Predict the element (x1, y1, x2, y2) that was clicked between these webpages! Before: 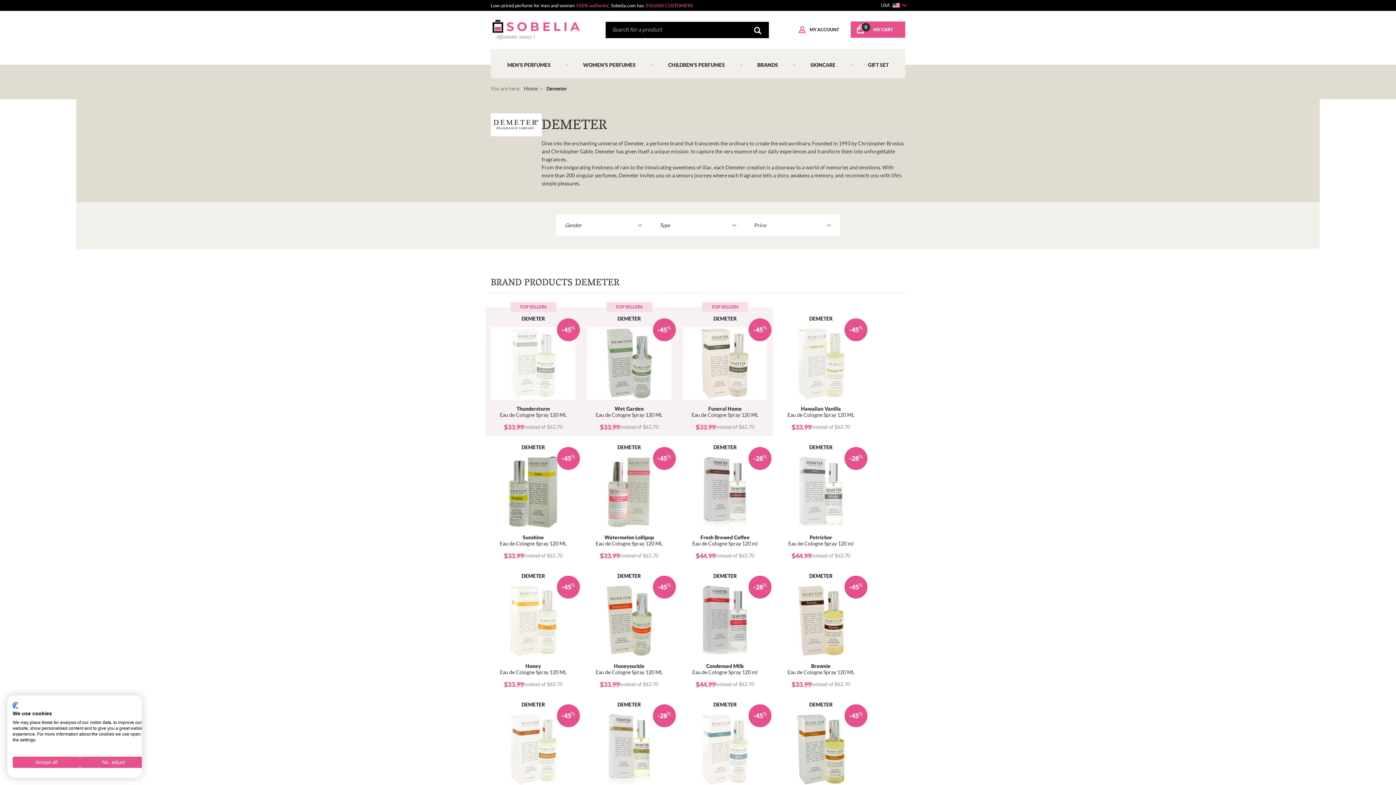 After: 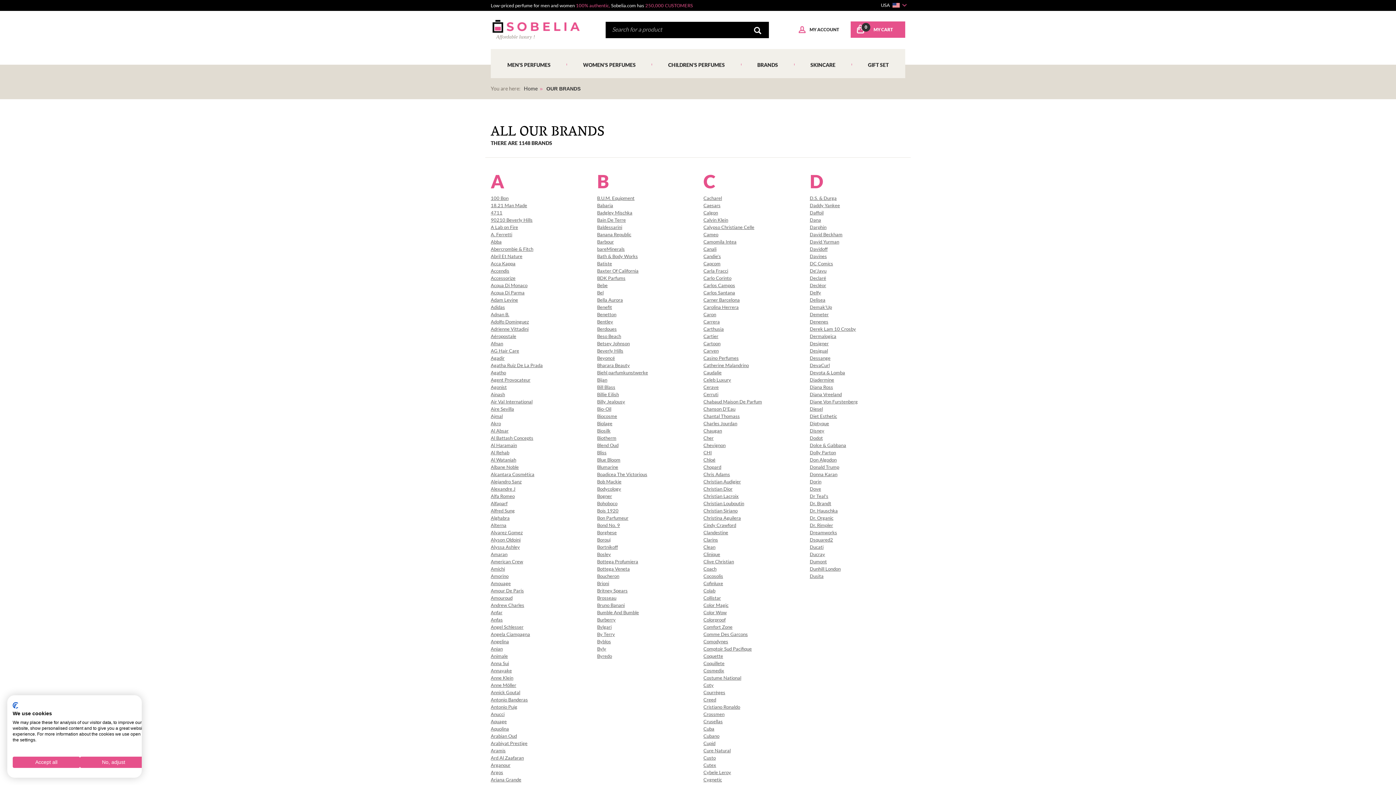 Action: bbox: (741, 49, 794, 78) label: BRANDS